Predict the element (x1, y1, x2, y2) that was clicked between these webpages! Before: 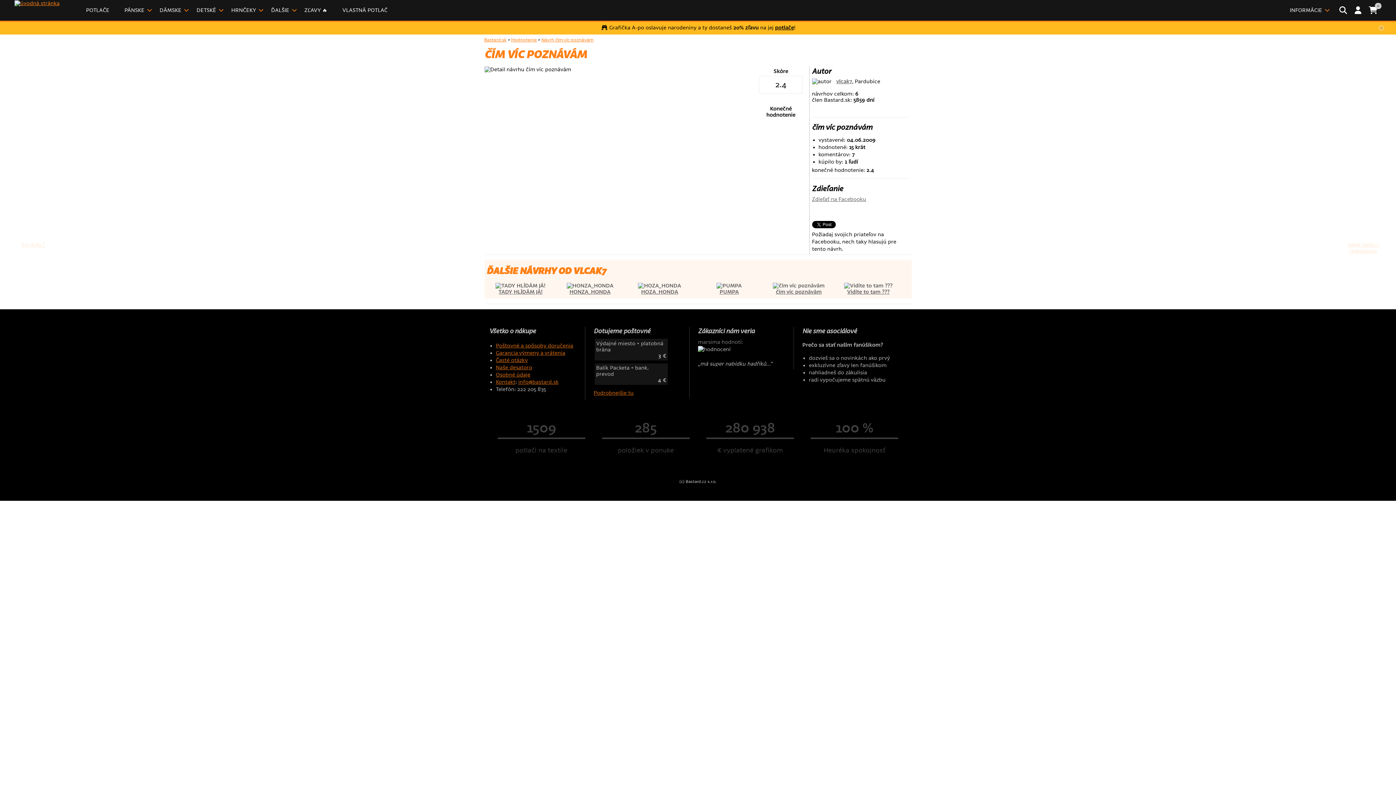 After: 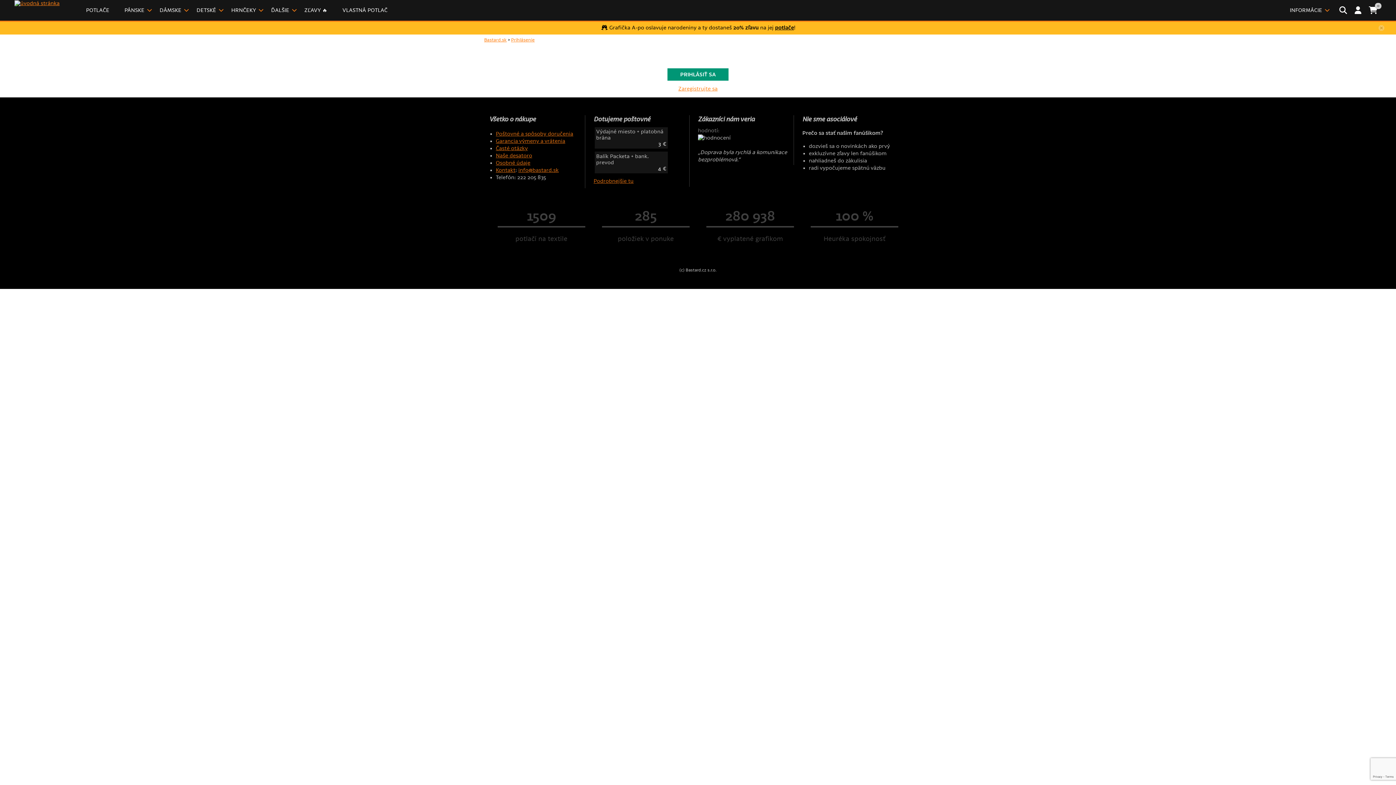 Action: bbox: (1355, 8, 1361, 14)